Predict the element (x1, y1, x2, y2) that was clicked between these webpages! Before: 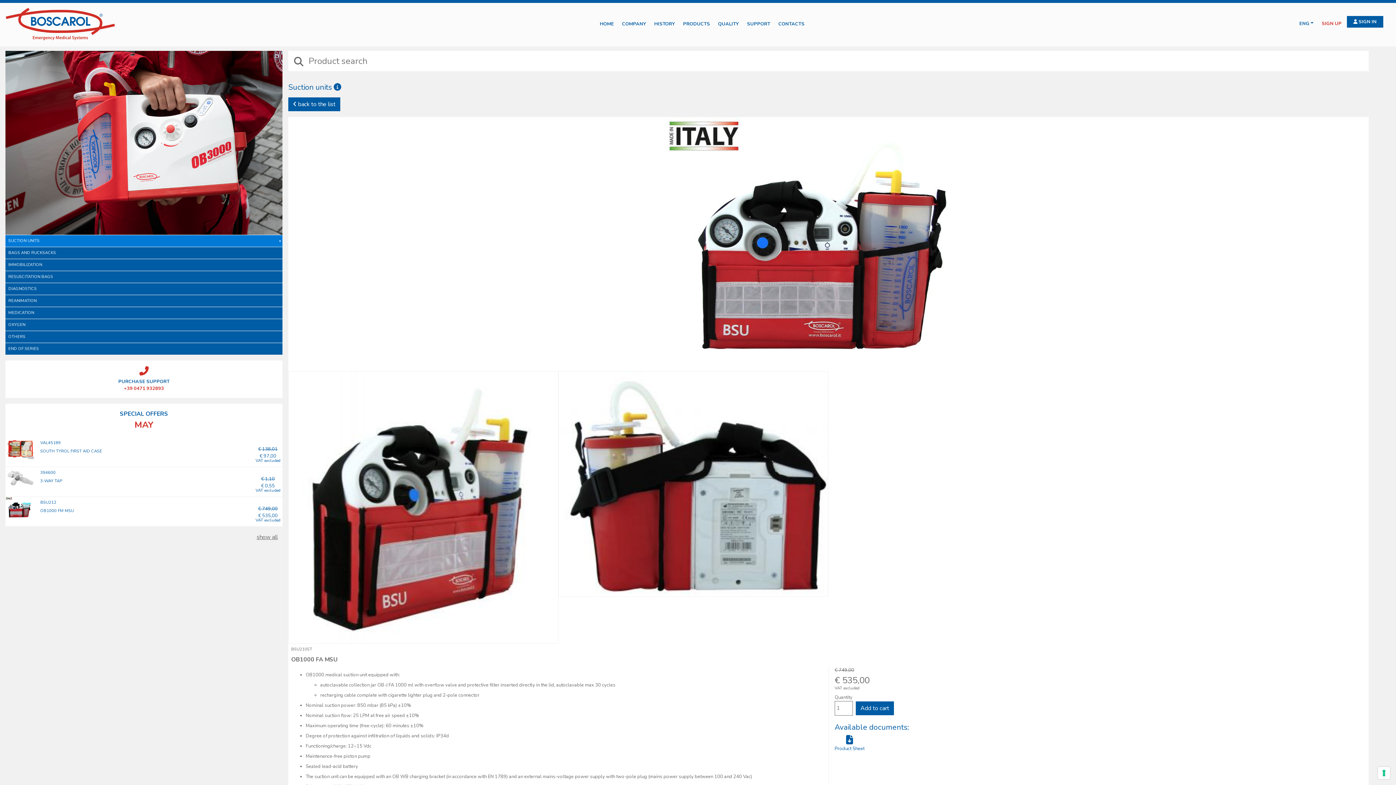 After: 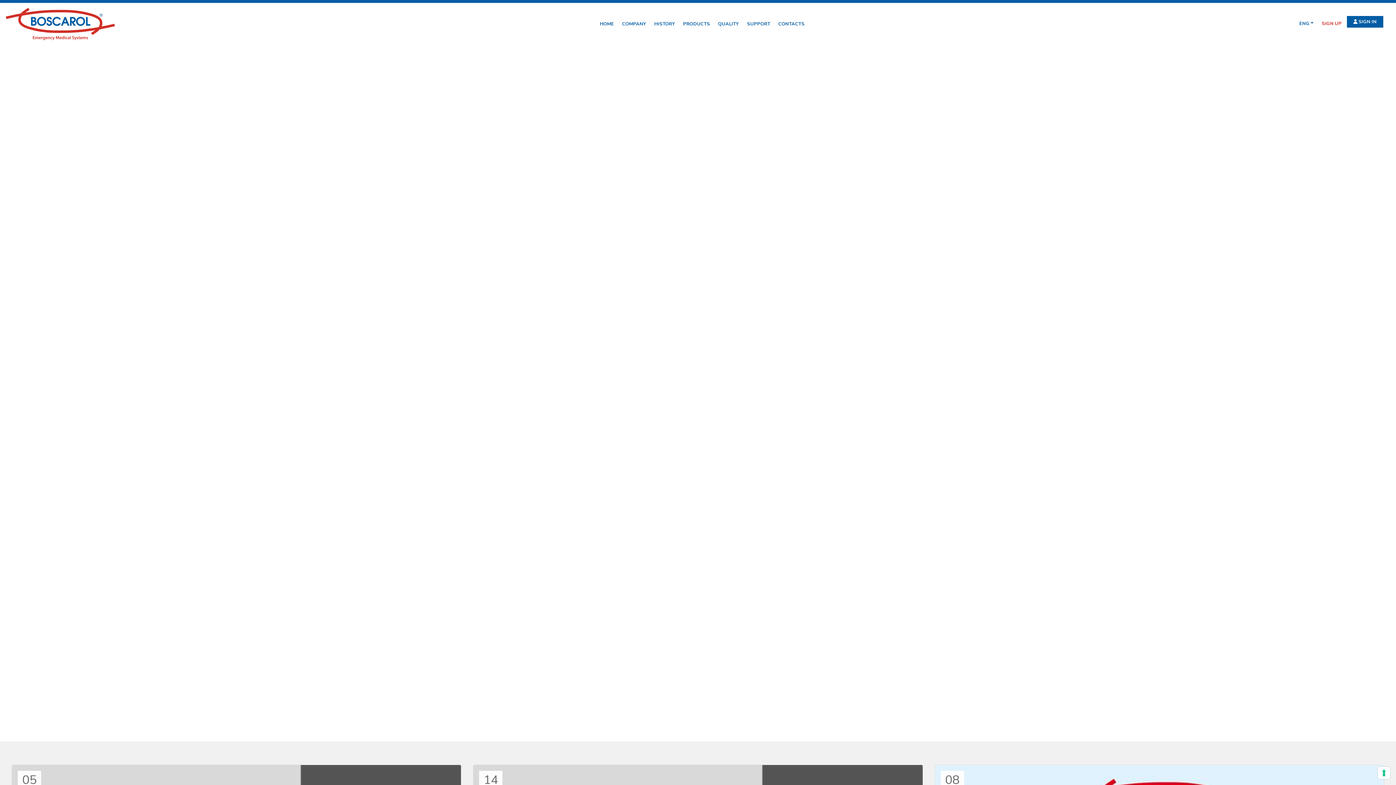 Action: label: HOME bbox: (597, 20, 617, 27)